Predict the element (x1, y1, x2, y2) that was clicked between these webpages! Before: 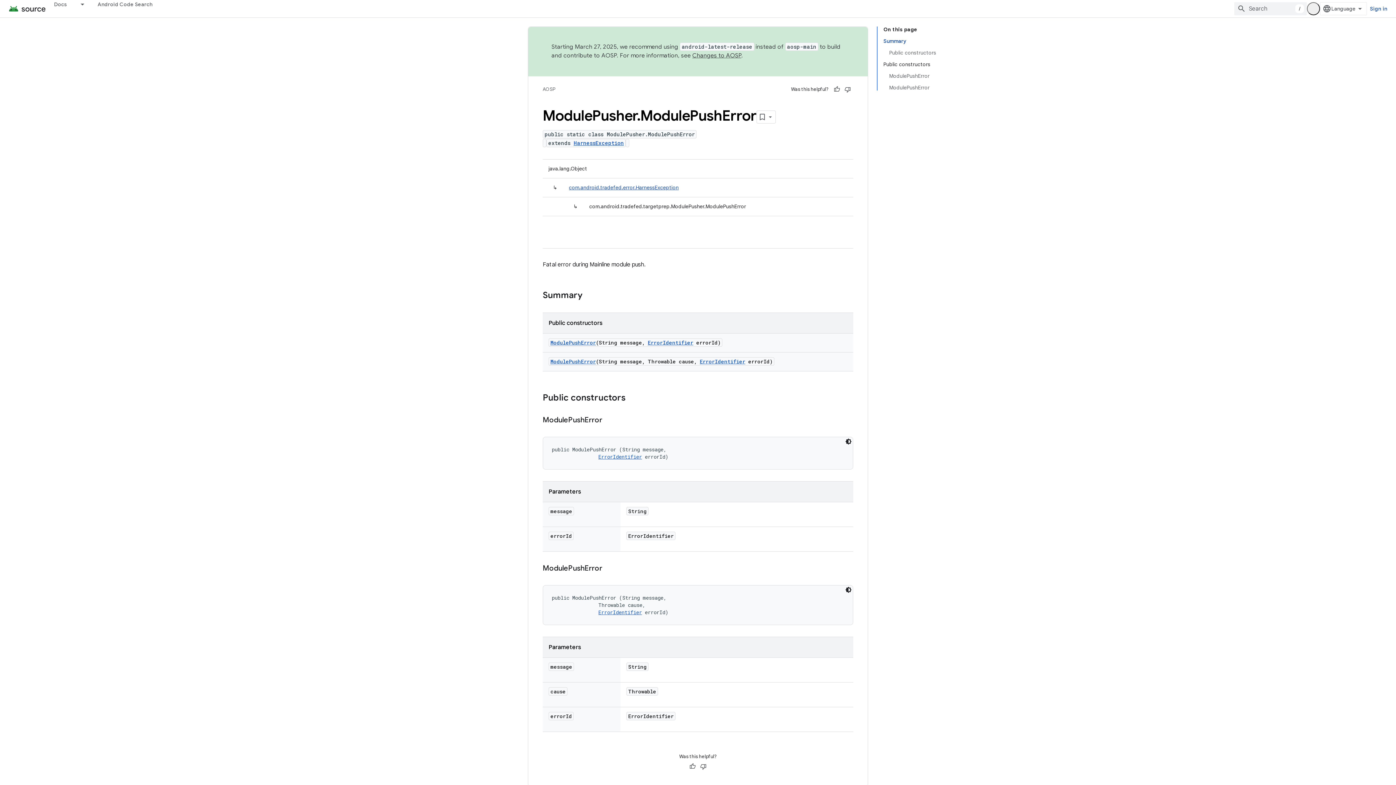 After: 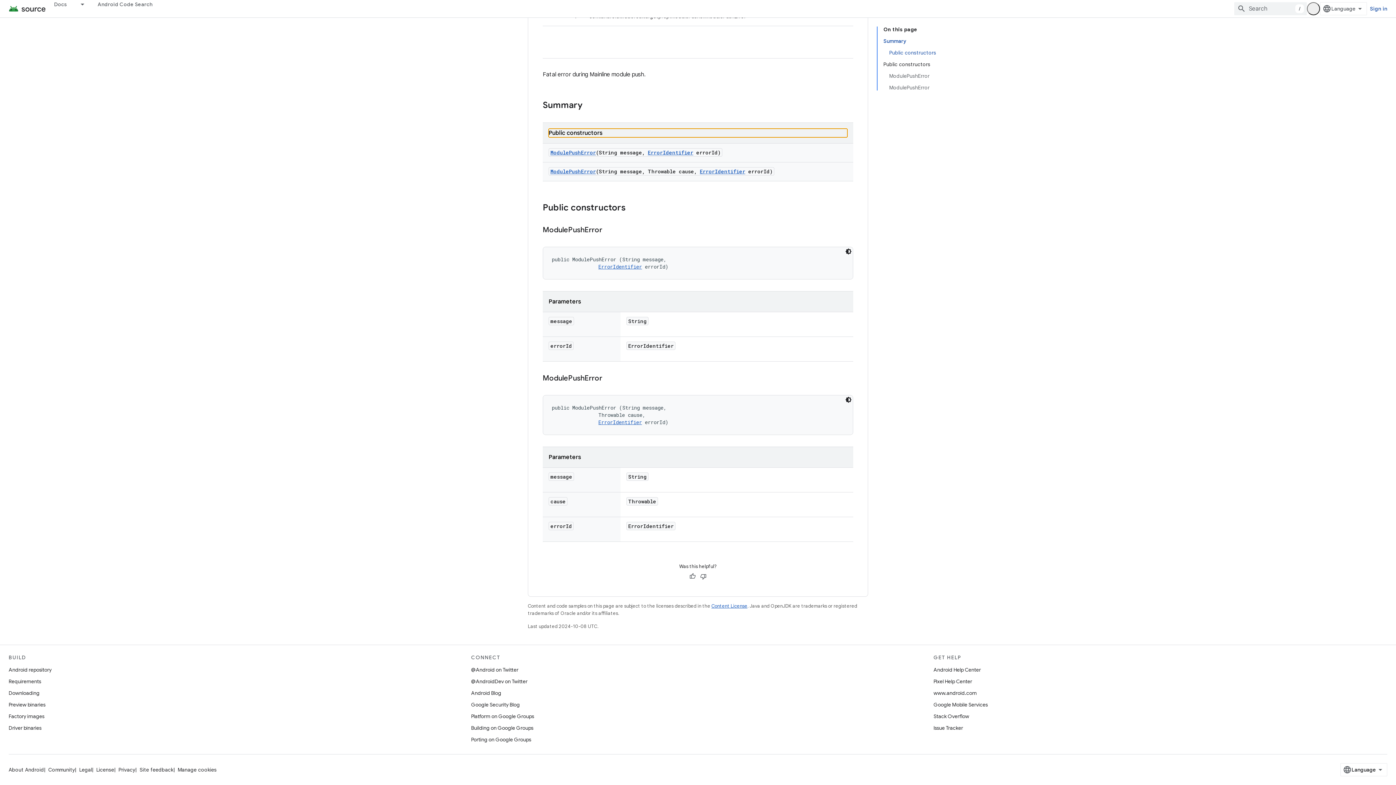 Action: bbox: (889, 46, 936, 58) label: Public constructors